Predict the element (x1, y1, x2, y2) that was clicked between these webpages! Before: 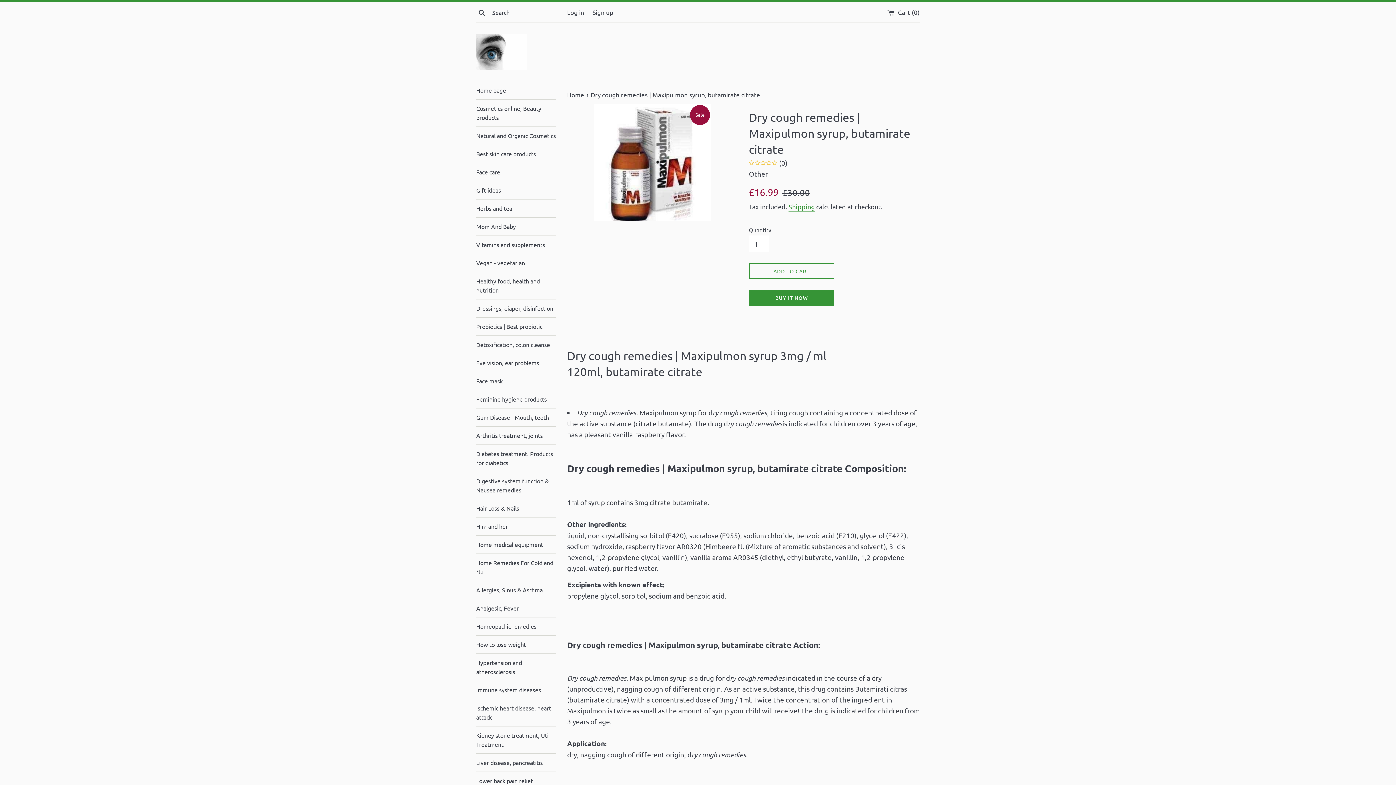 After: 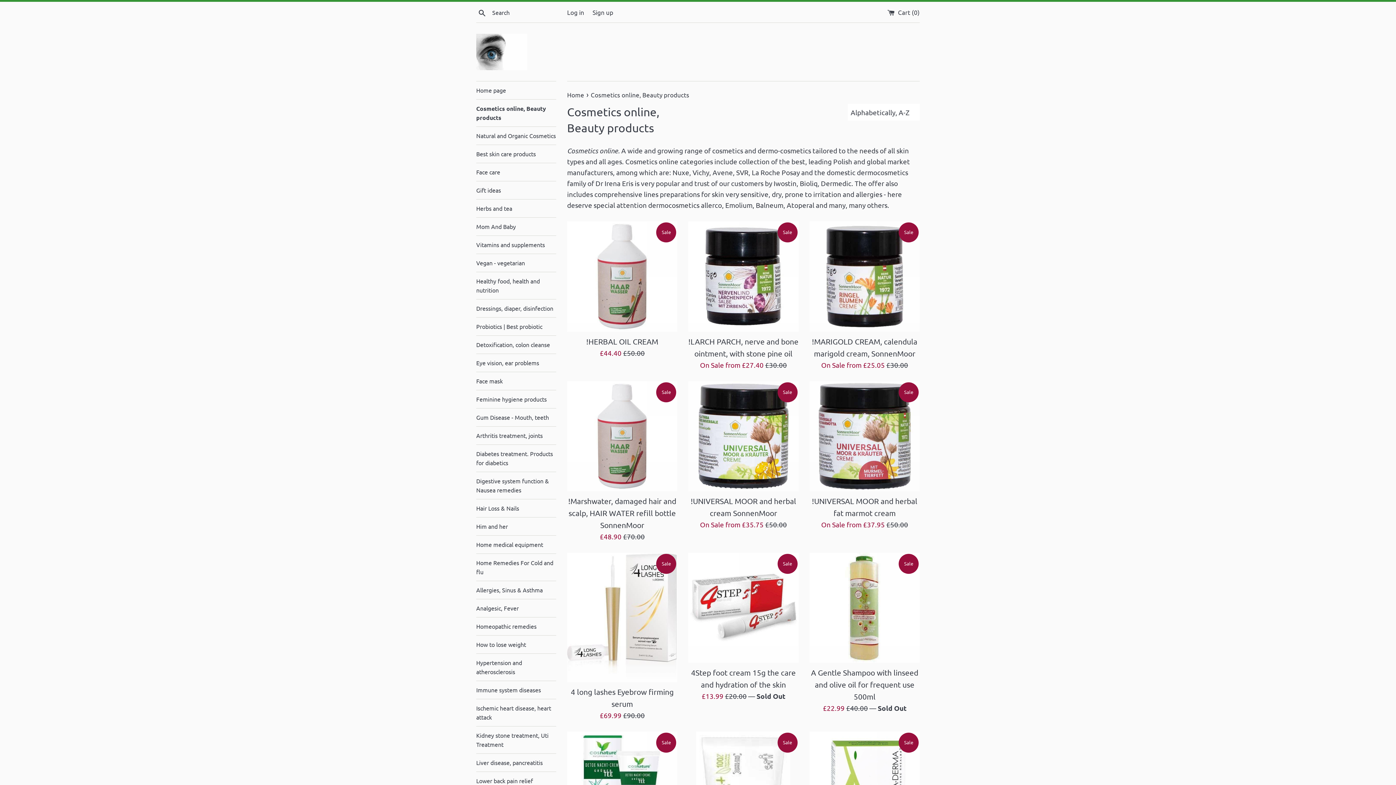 Action: label: Cosmetics online, Beauty products bbox: (476, 99, 556, 126)